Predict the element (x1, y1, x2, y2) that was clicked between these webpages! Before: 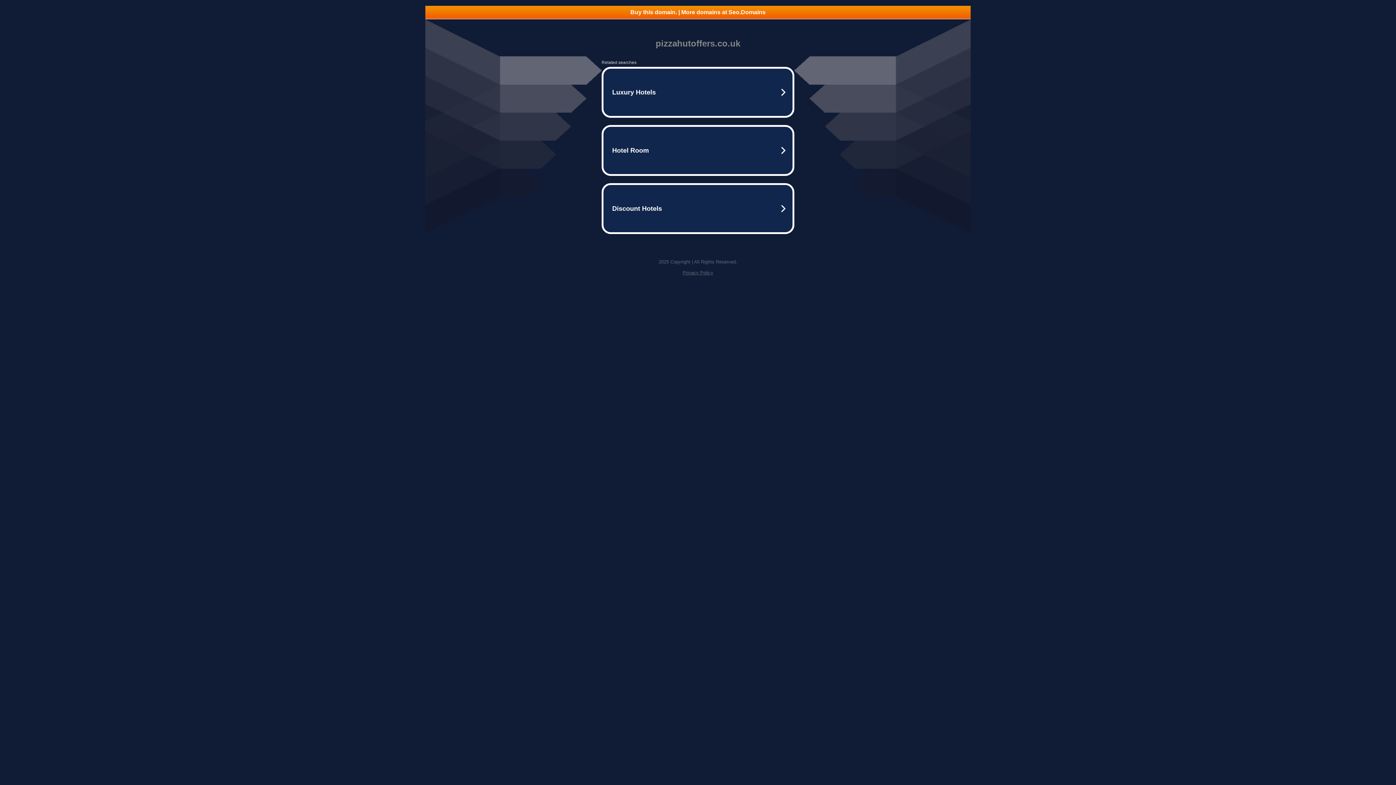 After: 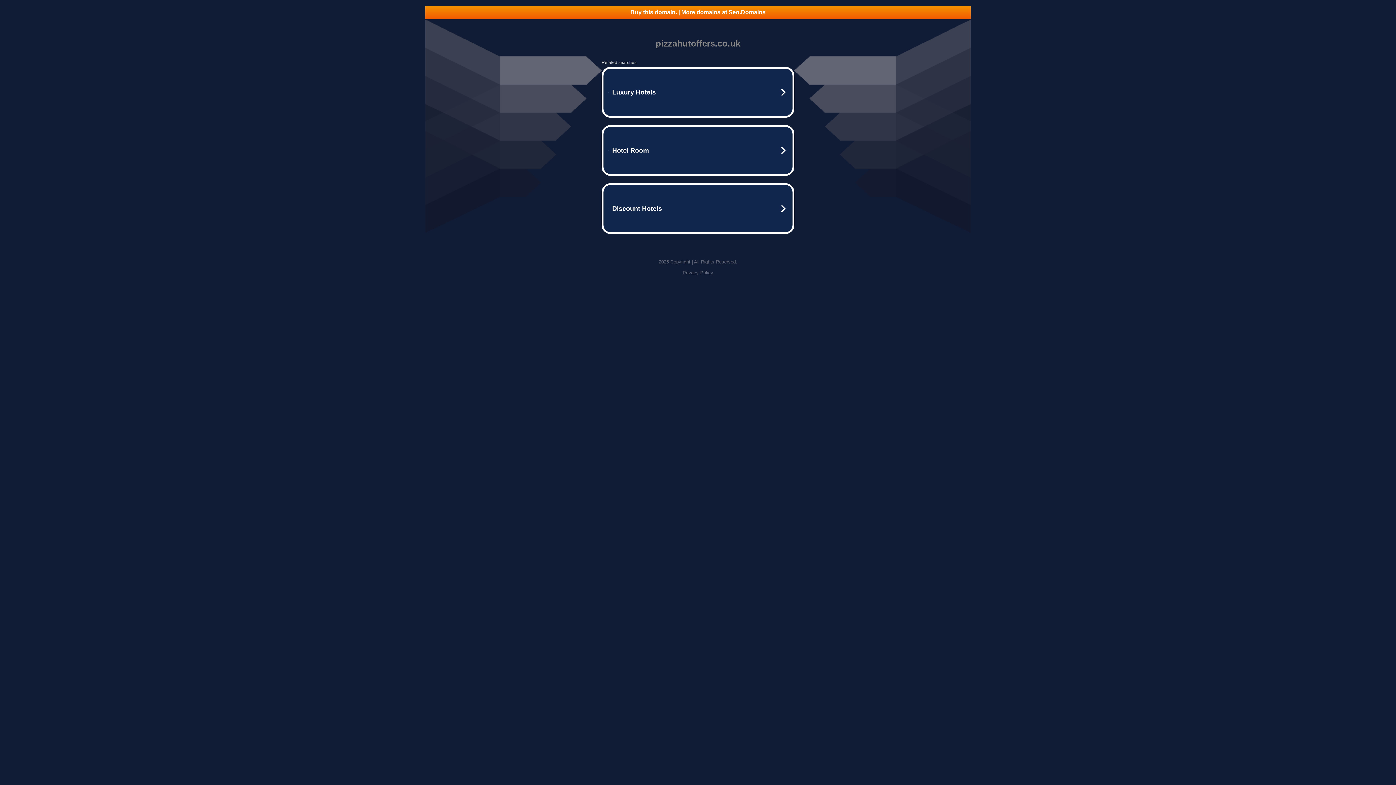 Action: bbox: (682, 270, 713, 275) label: Privacy Policy